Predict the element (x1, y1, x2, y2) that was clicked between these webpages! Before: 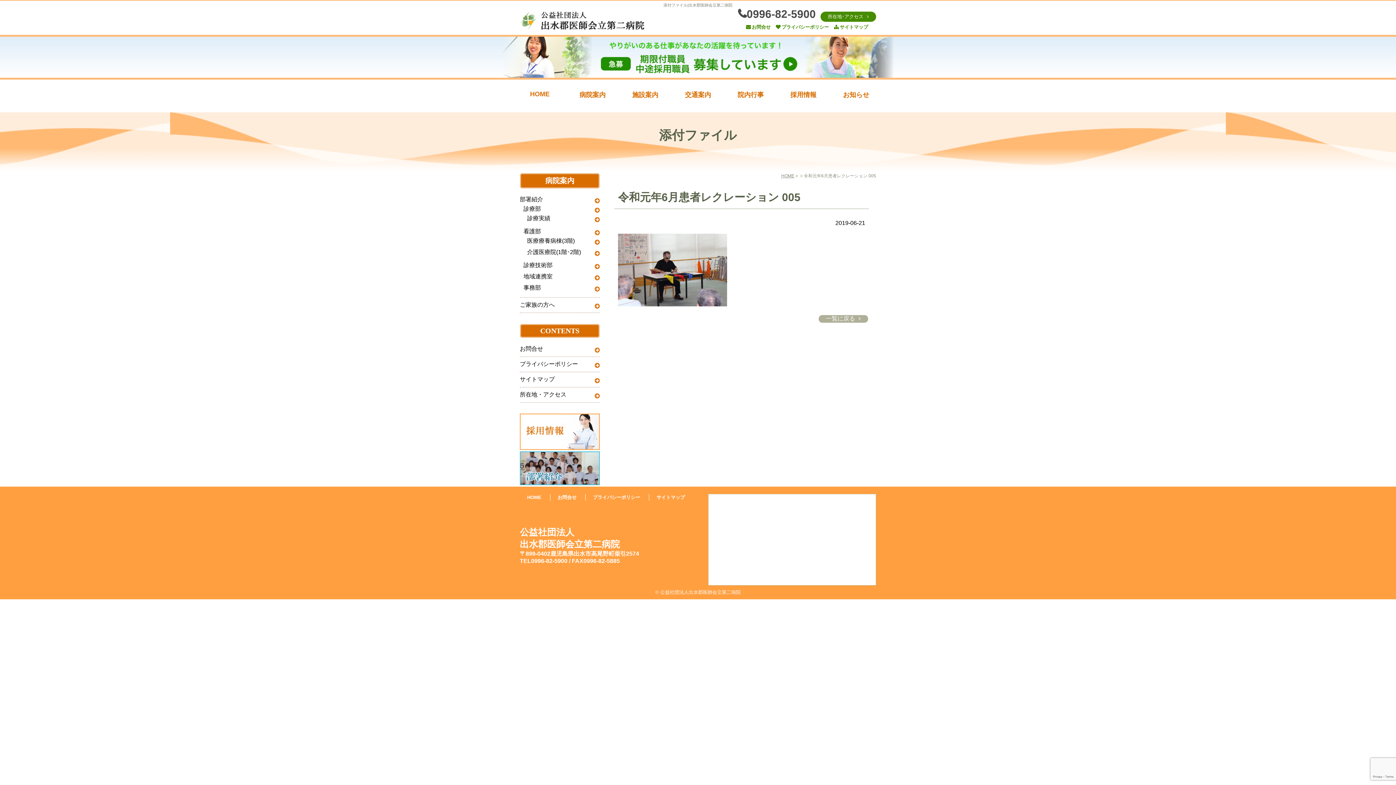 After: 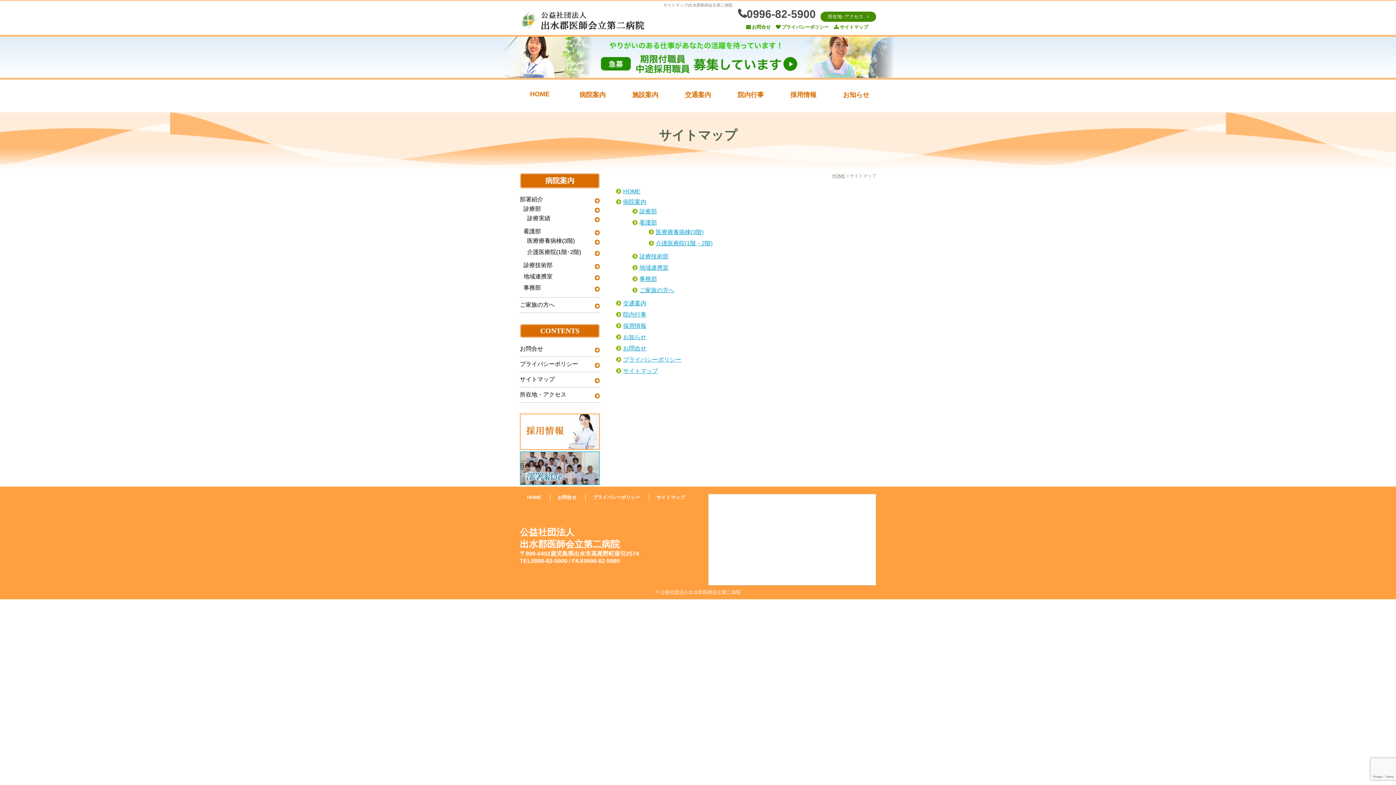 Action: label: サイトマップ bbox: (834, 24, 868, 29)